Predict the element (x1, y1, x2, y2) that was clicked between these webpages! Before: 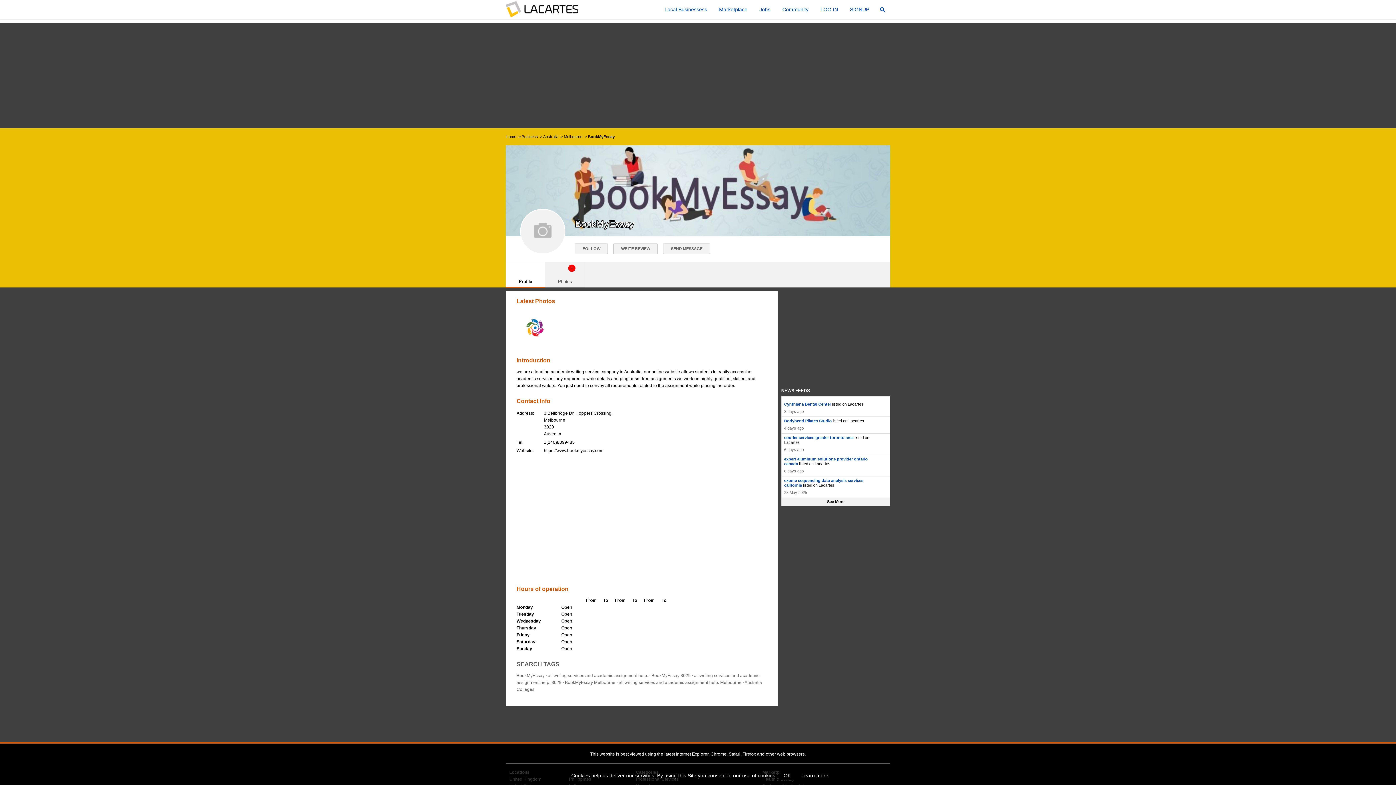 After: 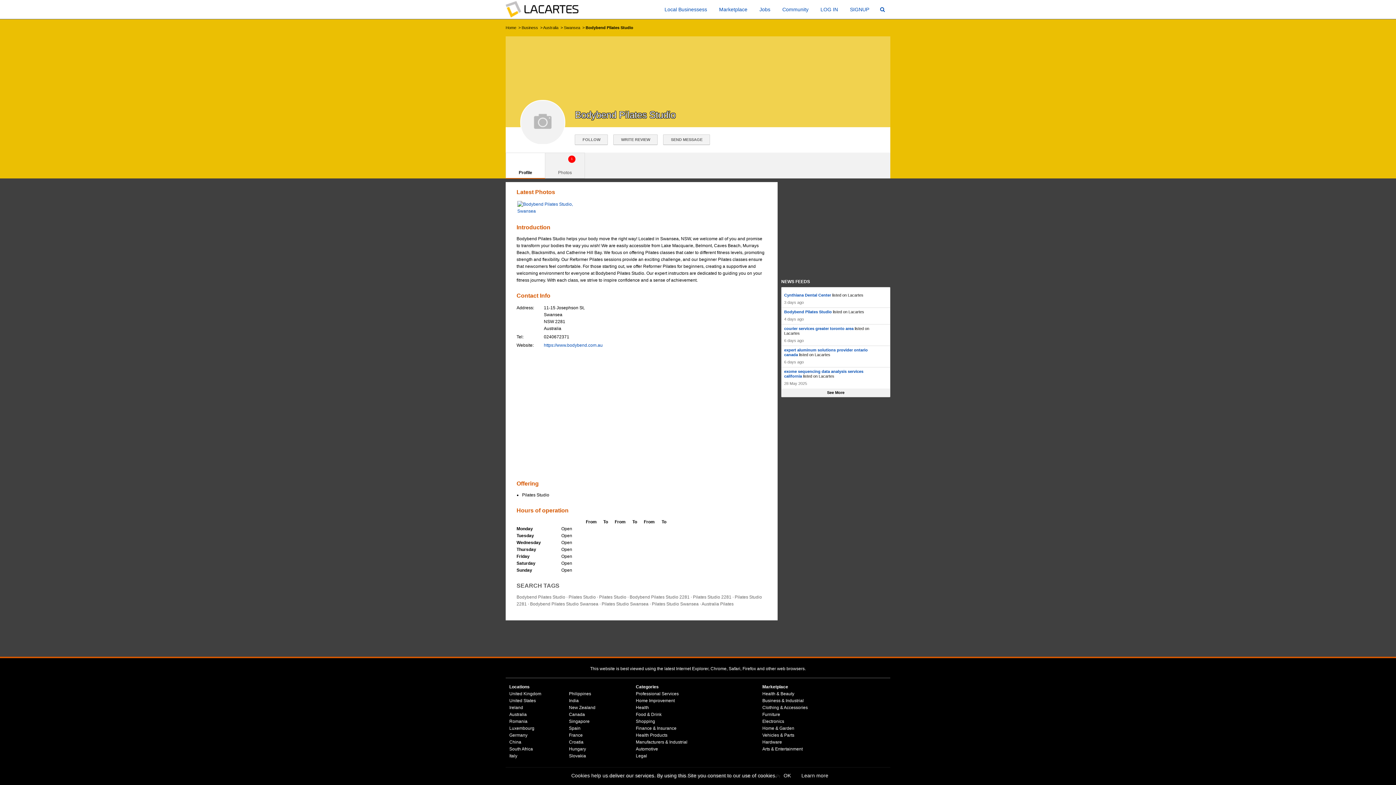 Action: bbox: (784, 418, 832, 423) label: Bodybend Pilates Studio